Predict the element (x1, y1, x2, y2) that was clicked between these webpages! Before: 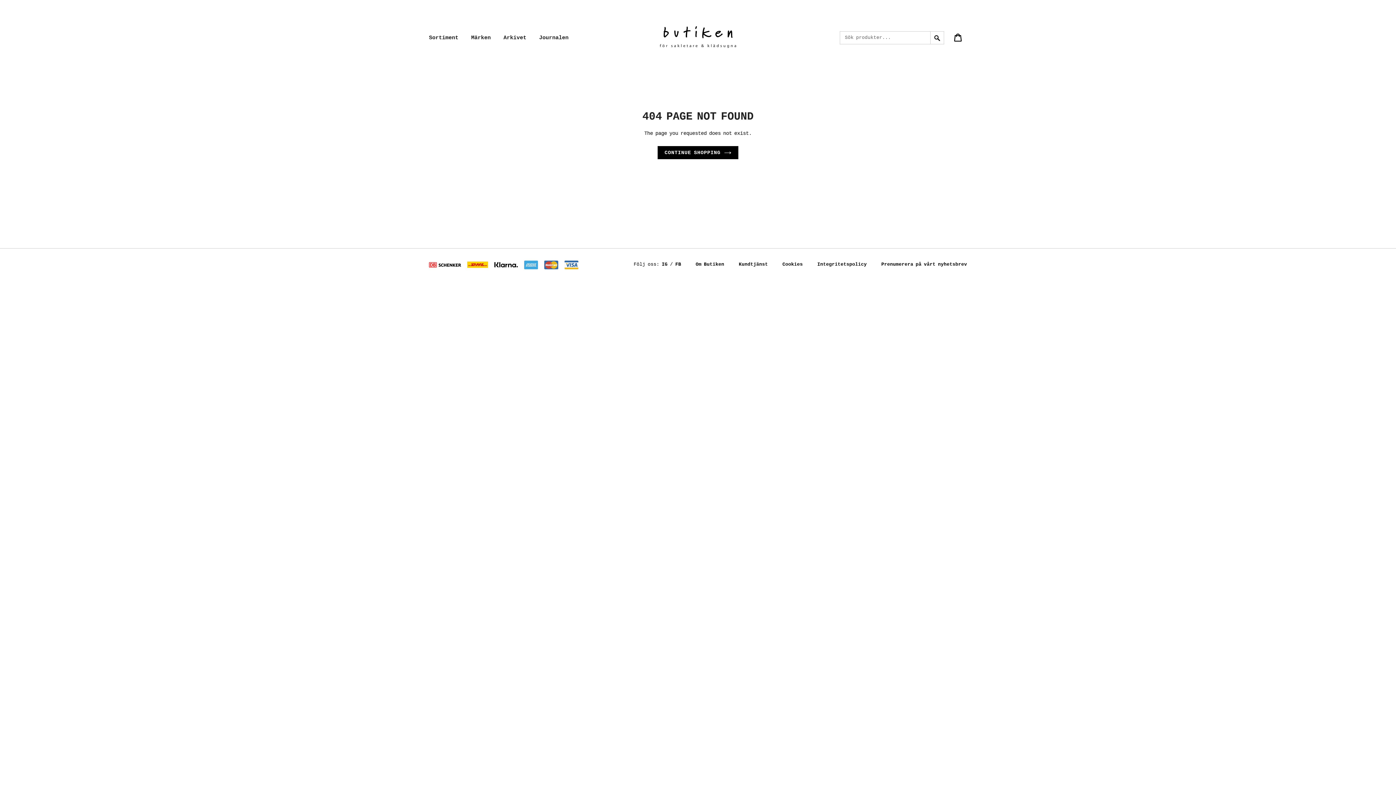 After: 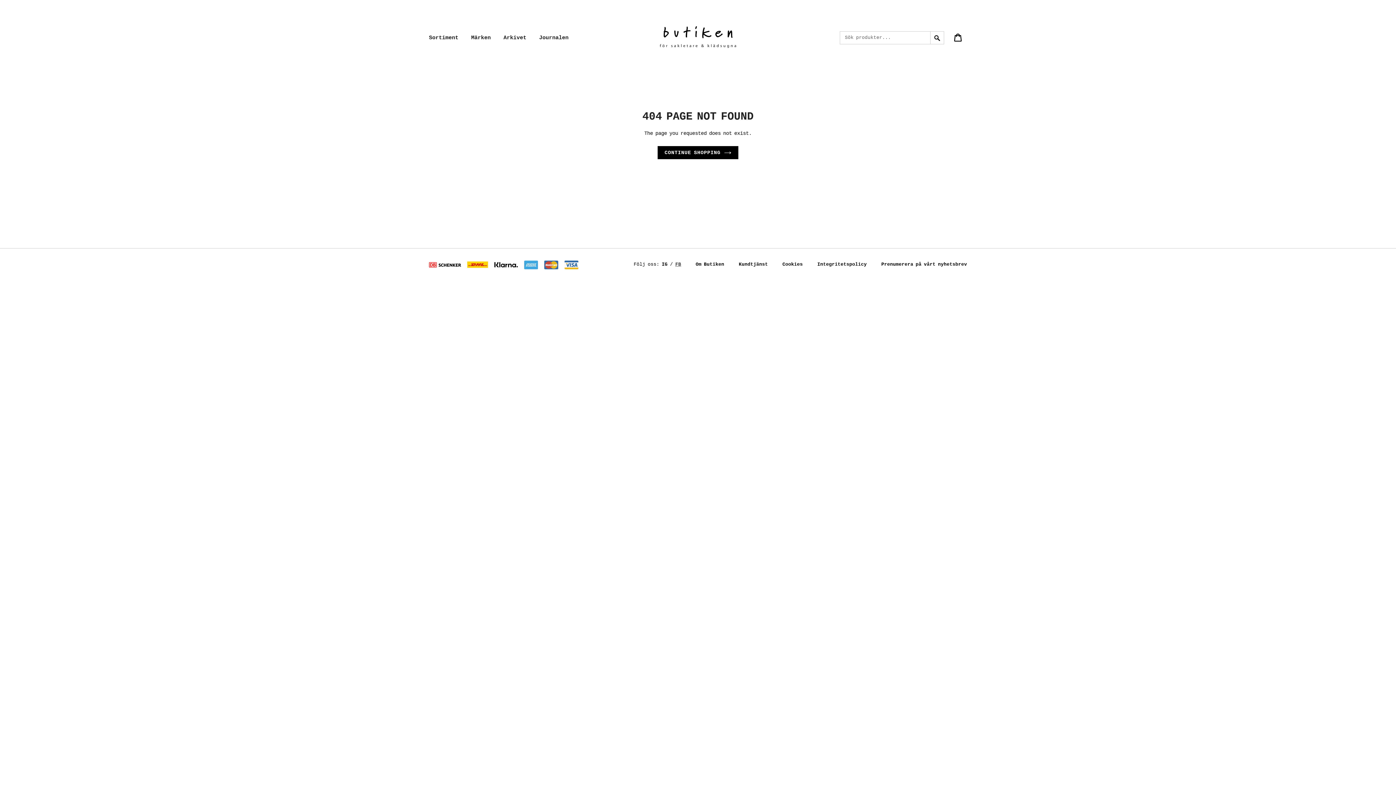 Action: label: FB bbox: (675, 261, 681, 267)